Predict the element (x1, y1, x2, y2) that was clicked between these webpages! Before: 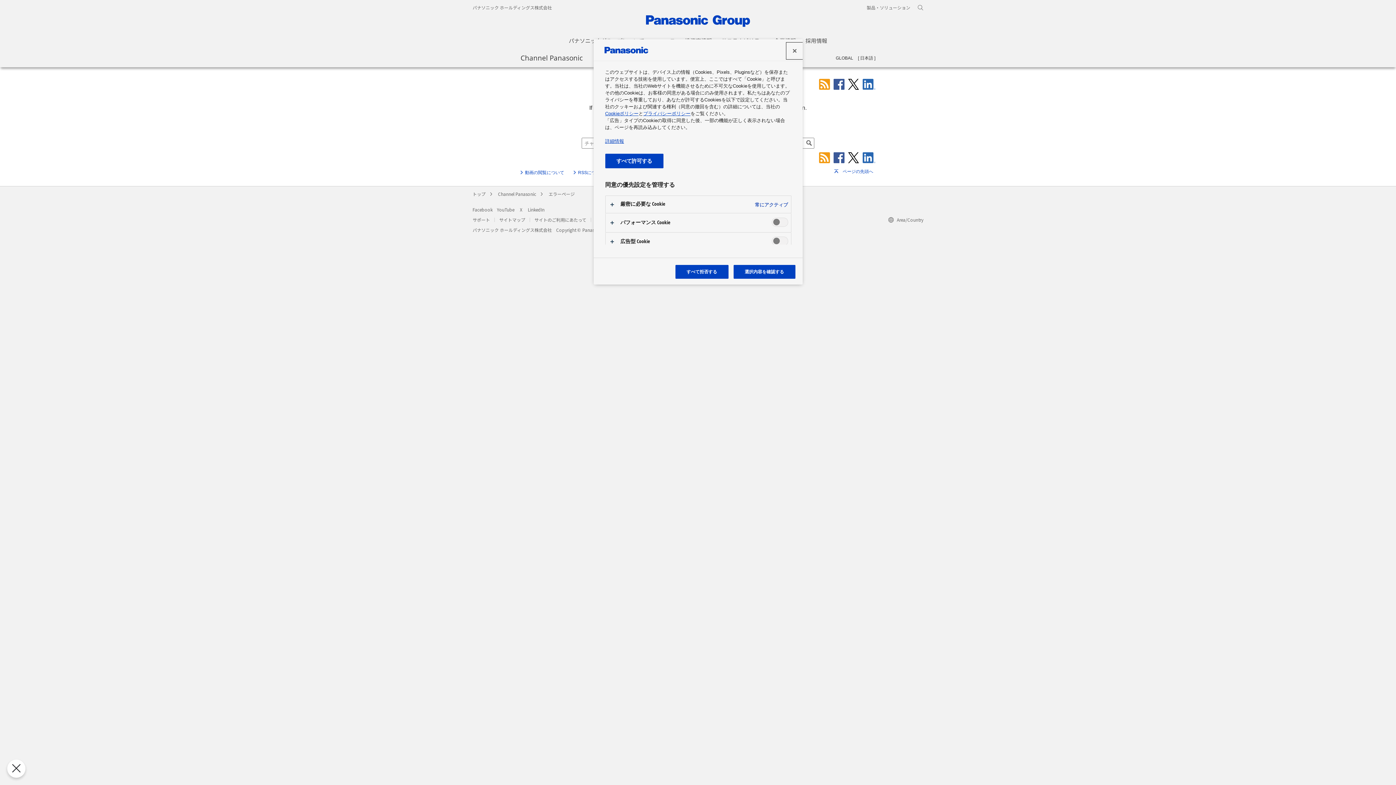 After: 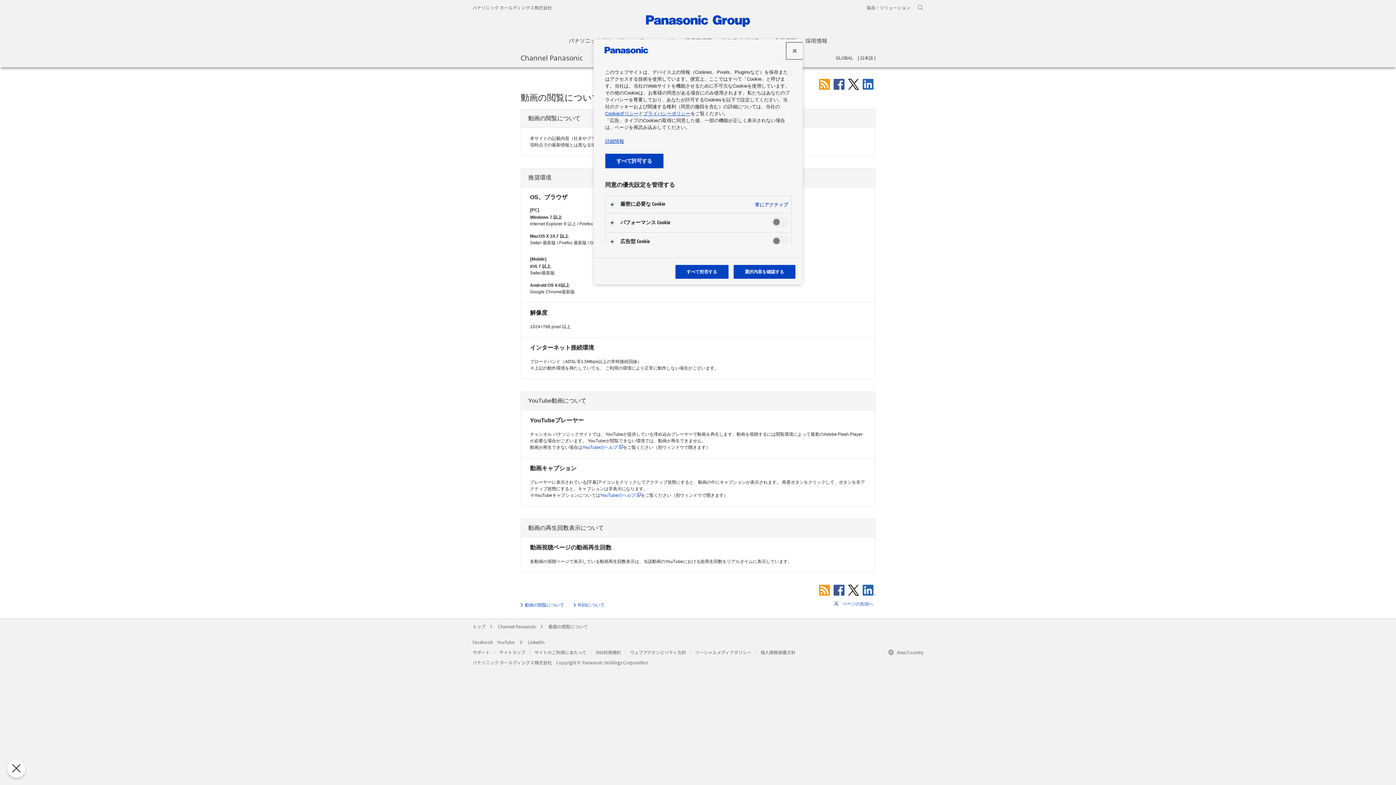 Action: bbox: (525, 170, 564, 175) label: 動画の閲覧について